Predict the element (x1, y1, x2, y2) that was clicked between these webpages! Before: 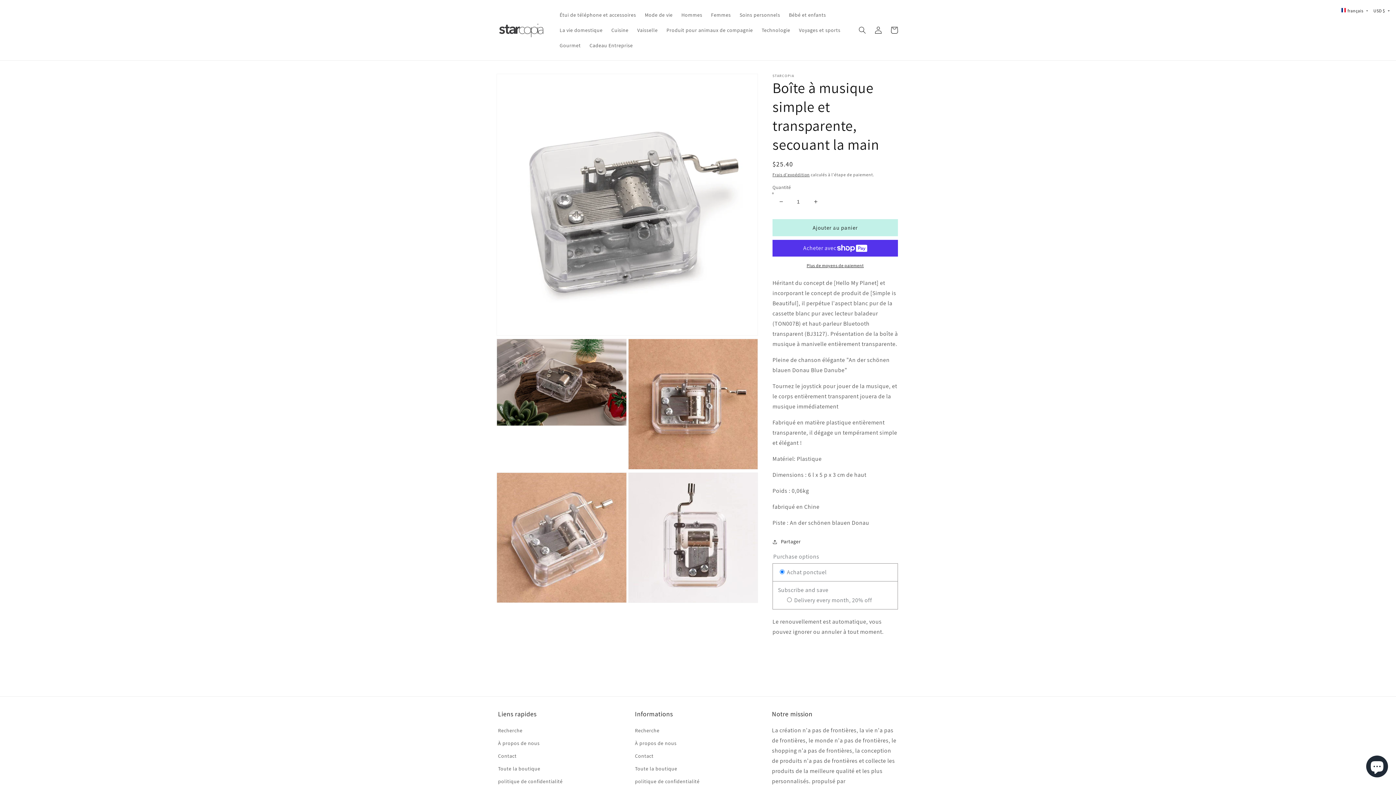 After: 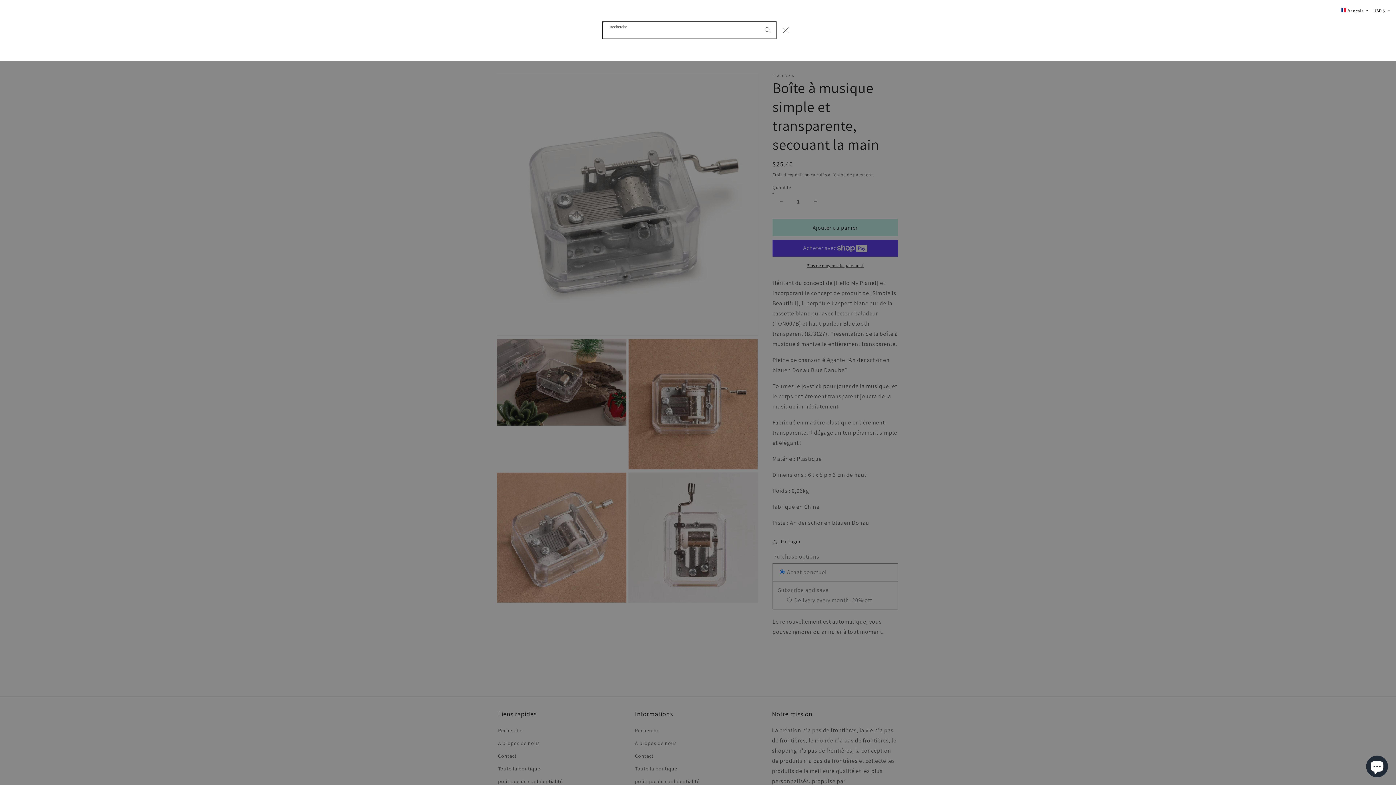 Action: label: Recherche bbox: (854, 22, 870, 38)